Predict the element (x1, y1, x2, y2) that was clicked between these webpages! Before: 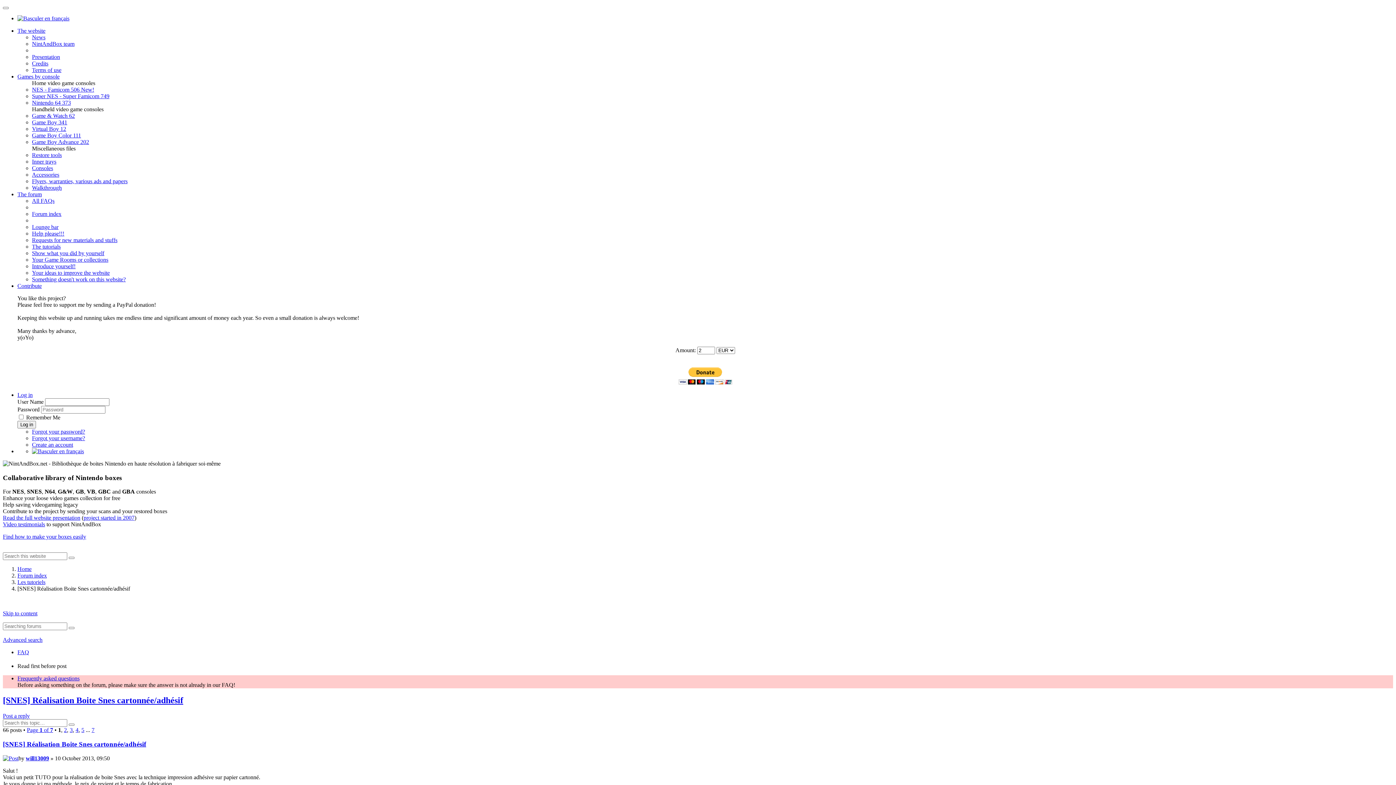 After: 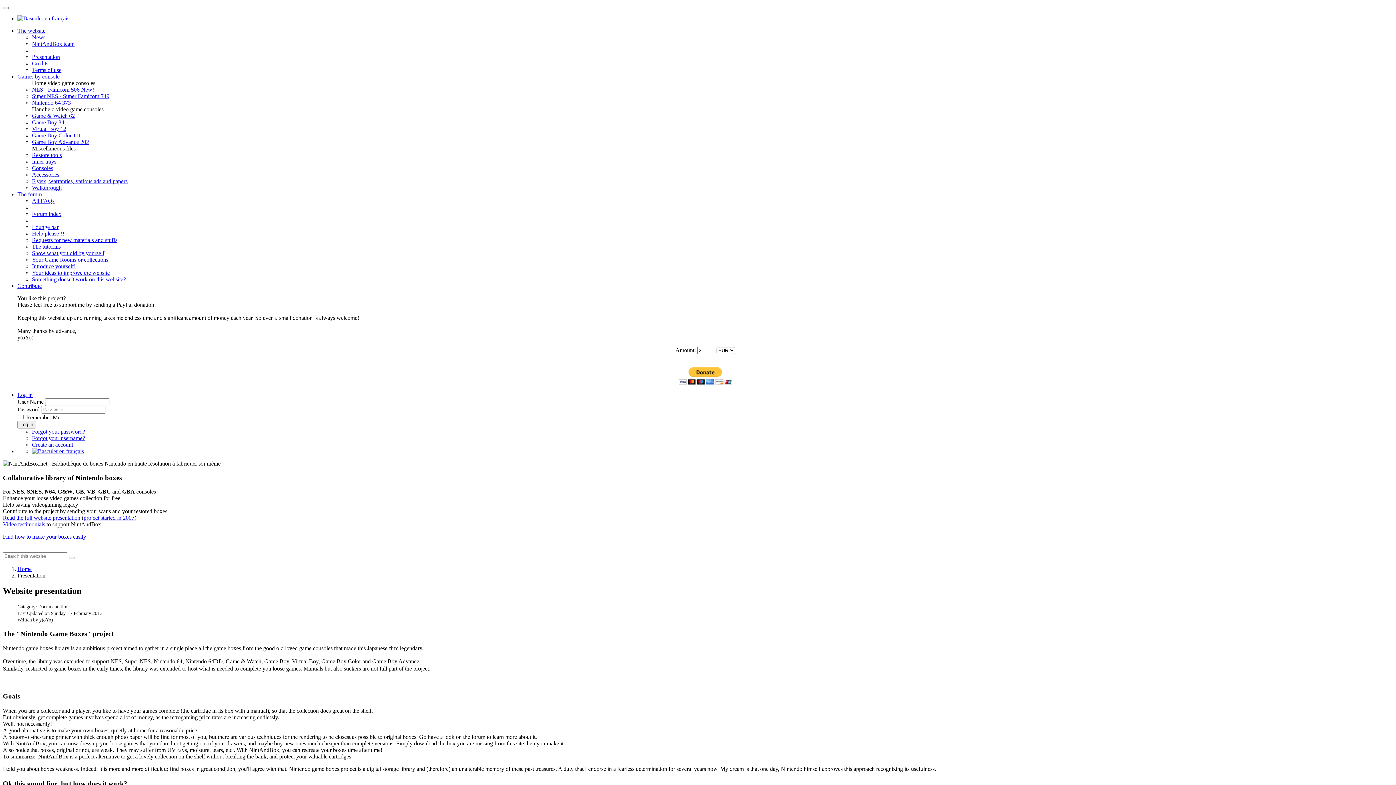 Action: bbox: (2, 515, 80, 521) label: Read the full website presentation